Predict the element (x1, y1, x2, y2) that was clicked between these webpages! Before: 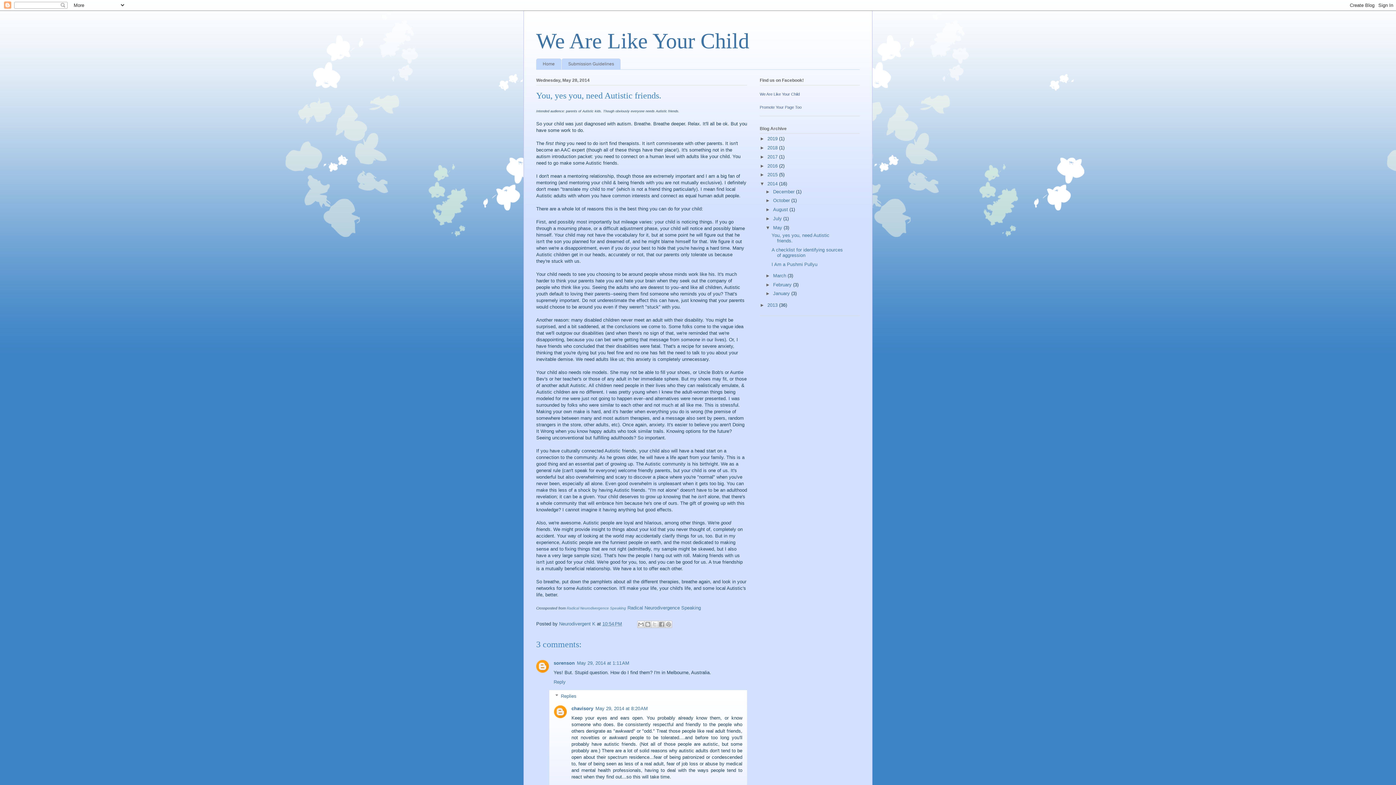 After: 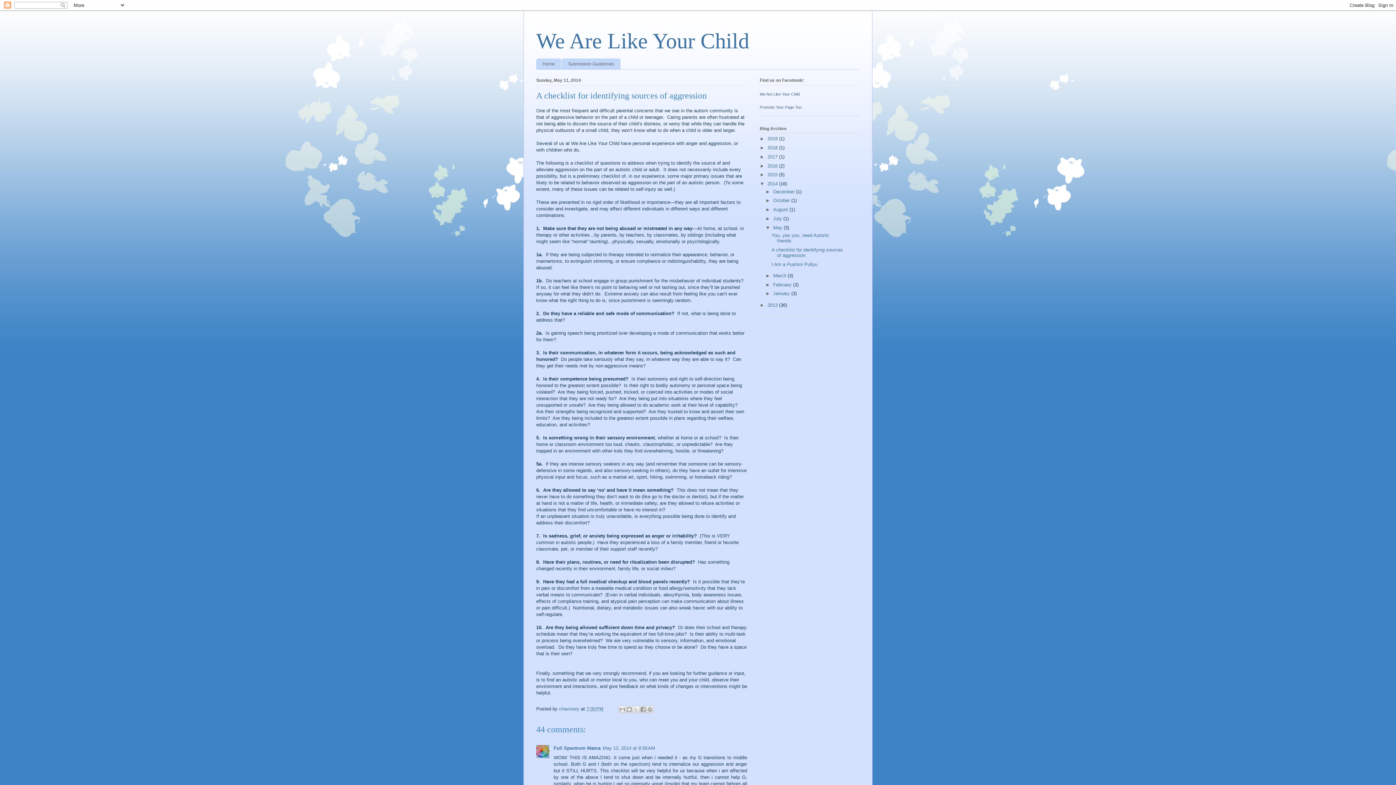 Action: label: A checklist for identifying sources of aggression bbox: (771, 247, 843, 258)